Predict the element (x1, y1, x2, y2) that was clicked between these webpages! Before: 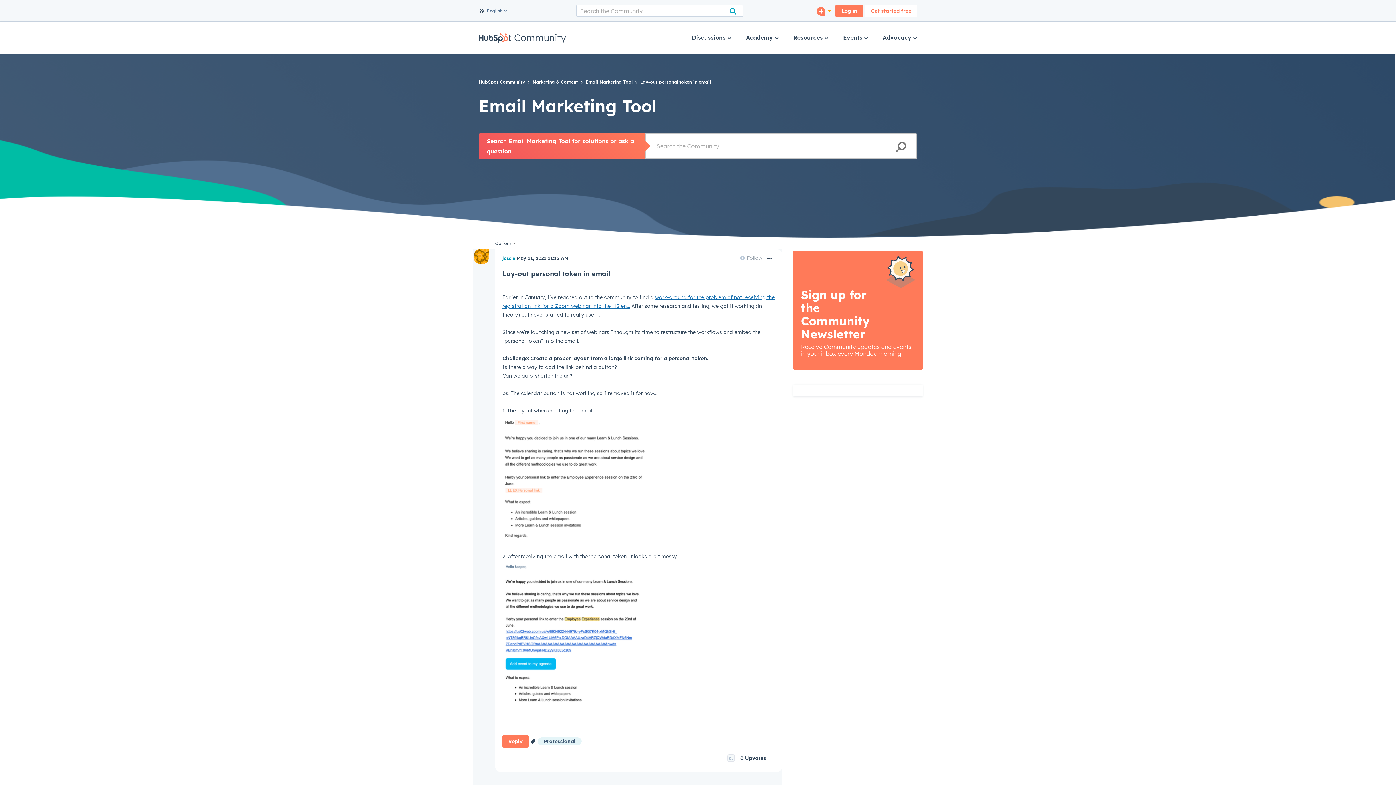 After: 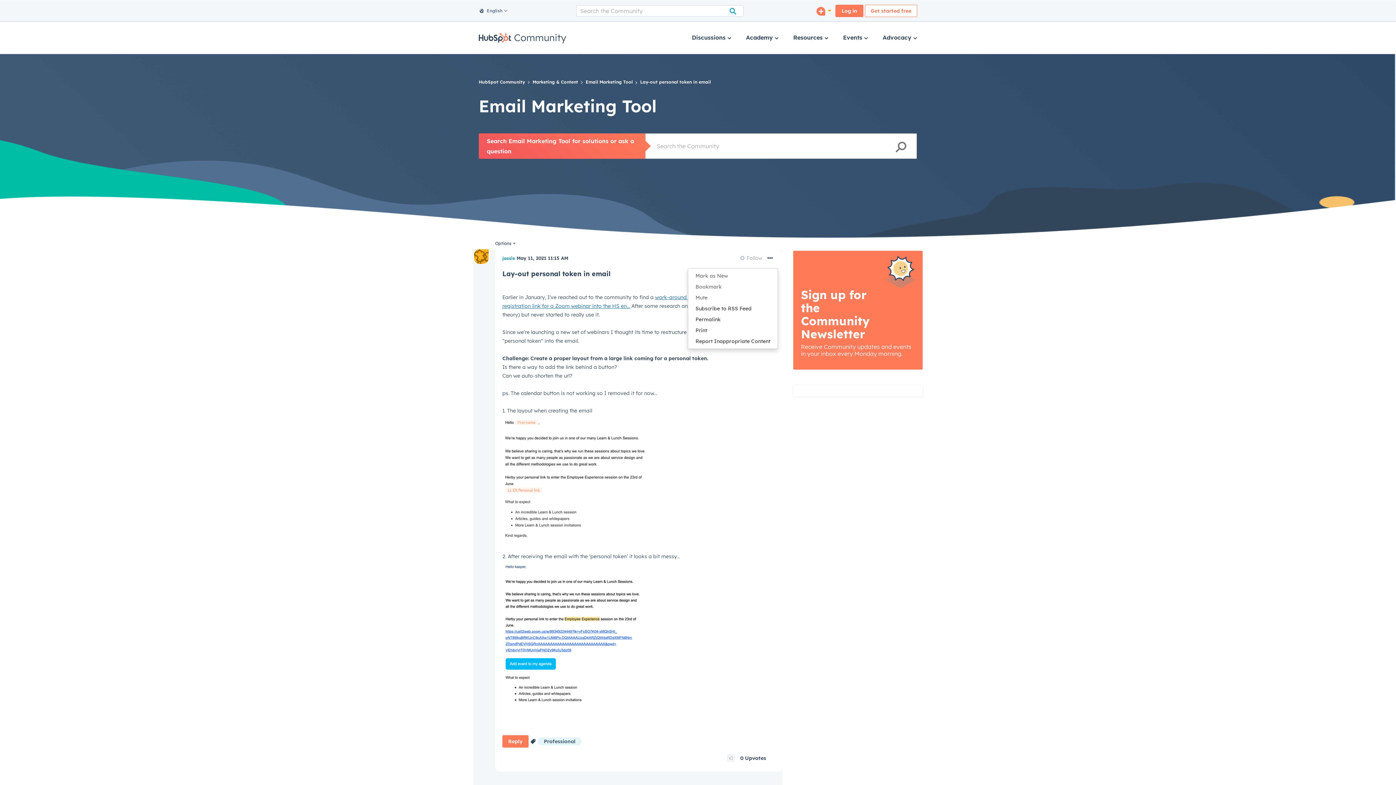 Action: label: Show Lay-out personal token in email post option menu bbox: (761, 248, 778, 269)